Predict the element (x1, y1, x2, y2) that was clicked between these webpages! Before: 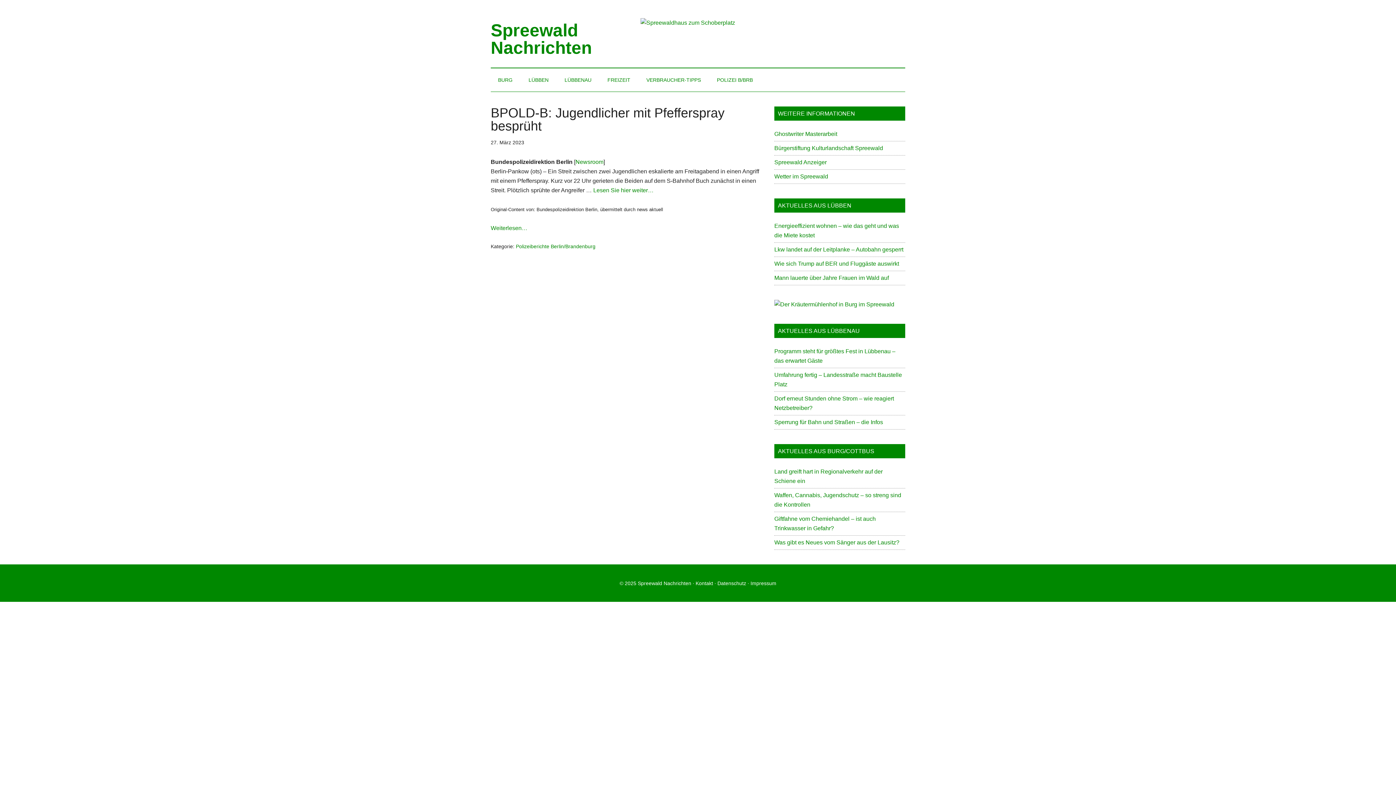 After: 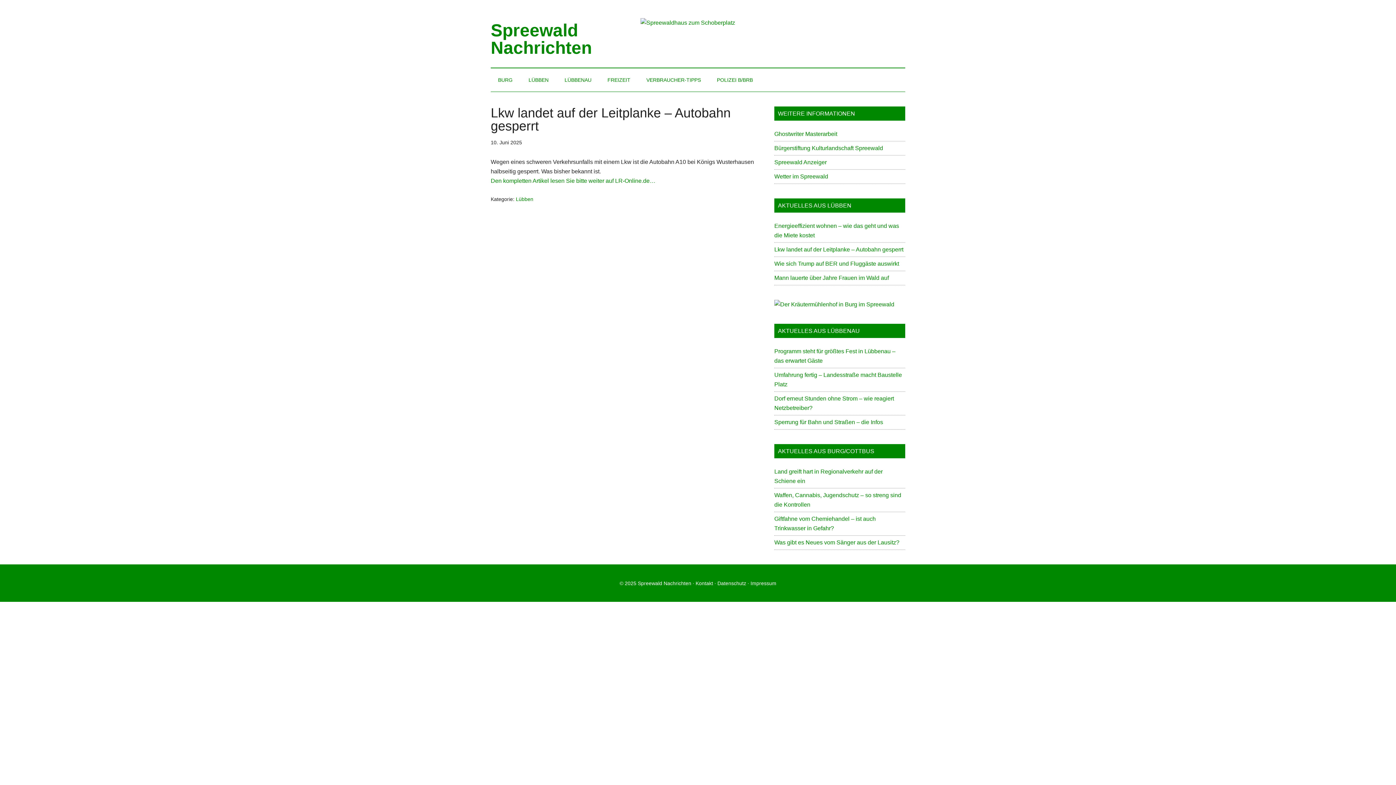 Action: bbox: (774, 246, 903, 252) label: Lkw landet auf der Leitplanke – Autobahn gesperrt